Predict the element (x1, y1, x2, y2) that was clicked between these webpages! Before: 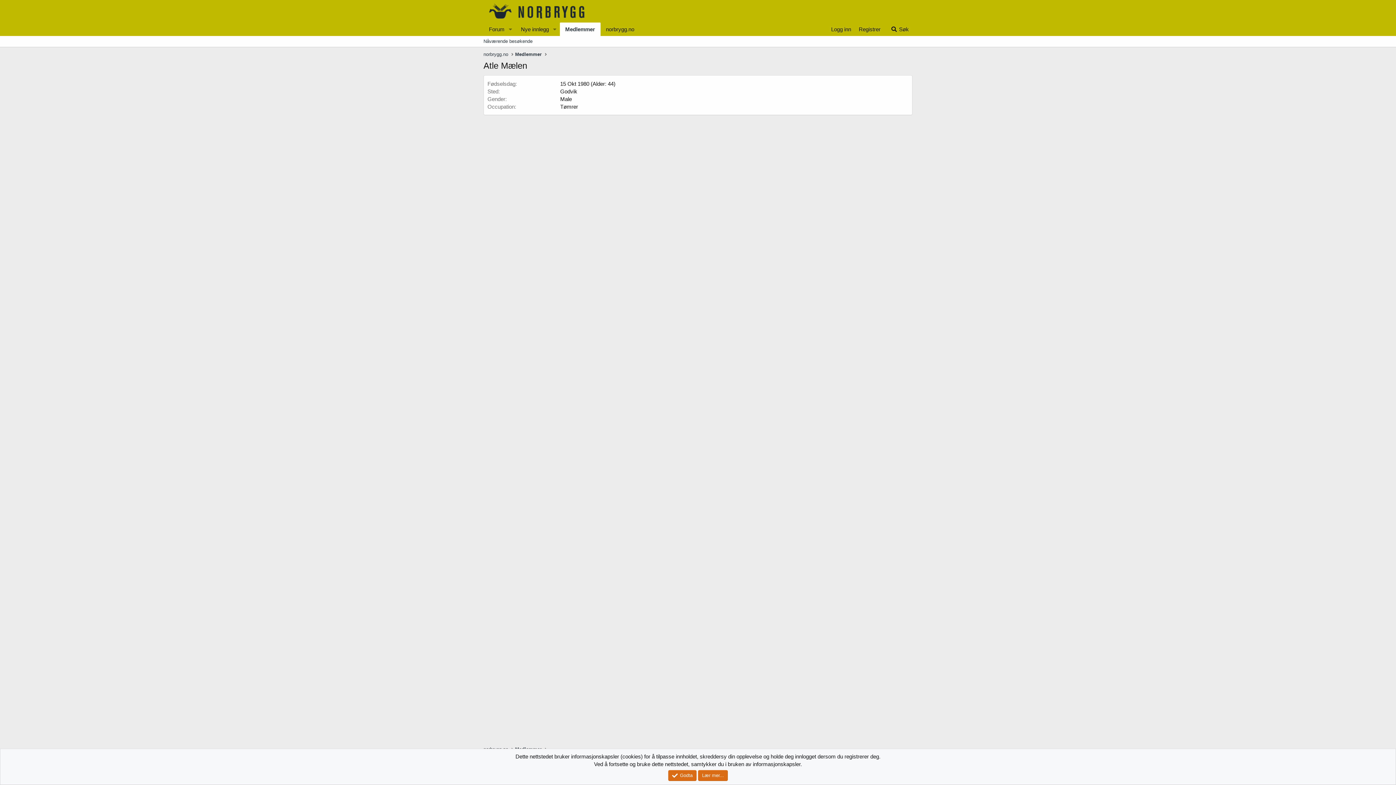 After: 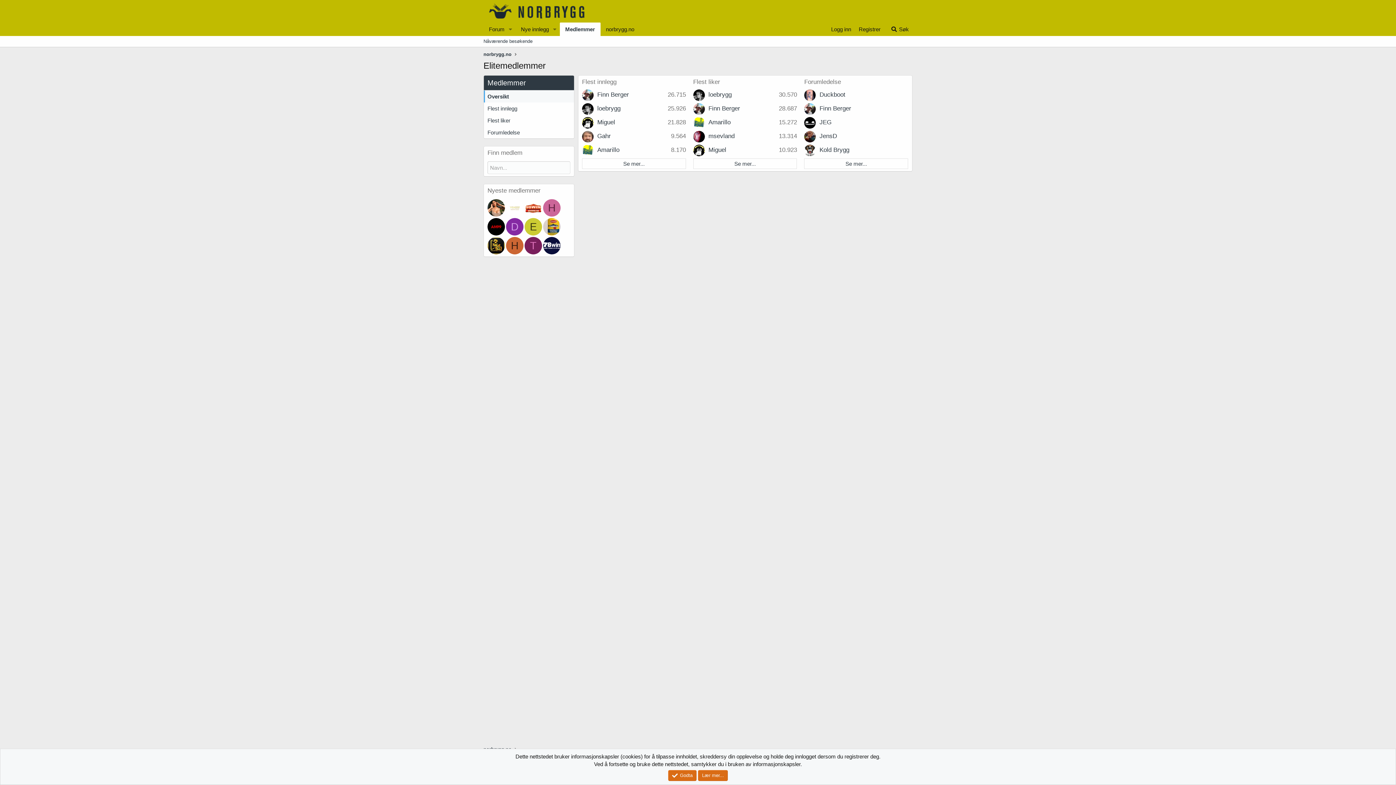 Action: bbox: (559, 22, 600, 36) label: Medlemmer